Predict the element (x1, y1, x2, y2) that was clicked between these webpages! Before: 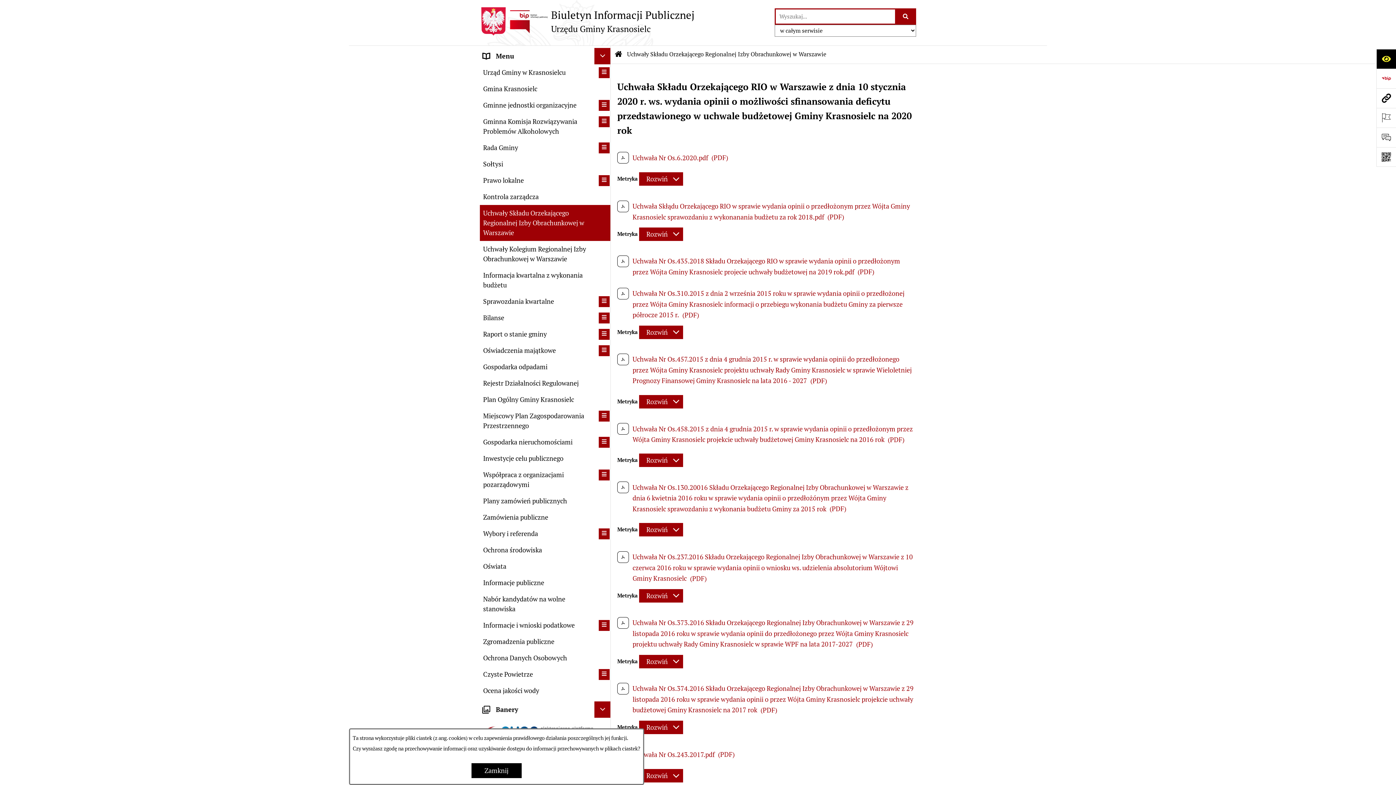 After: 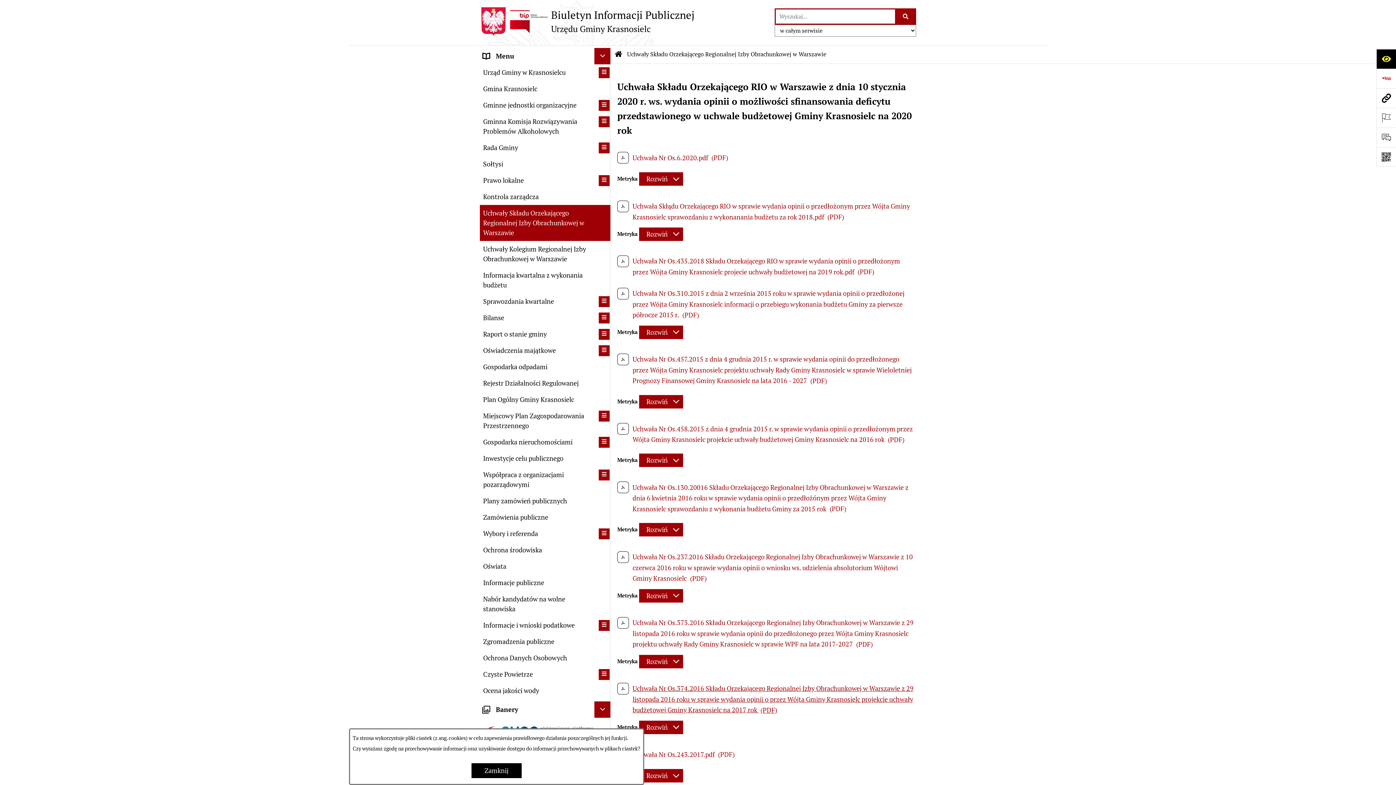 Action: bbox: (632, 684, 913, 714) label: Uchwała Nr Os.374.2016 Składu Orzekającego Regionalnej Izby Obrachunkowej w Warszawie z 29 listopada 2016 roku w sprawie wydania opinii o przez Wójta Gminy Krasnosielc projekcie uchwały budżetowej Gminy Krasnosielc na 2017 rok (PDF)